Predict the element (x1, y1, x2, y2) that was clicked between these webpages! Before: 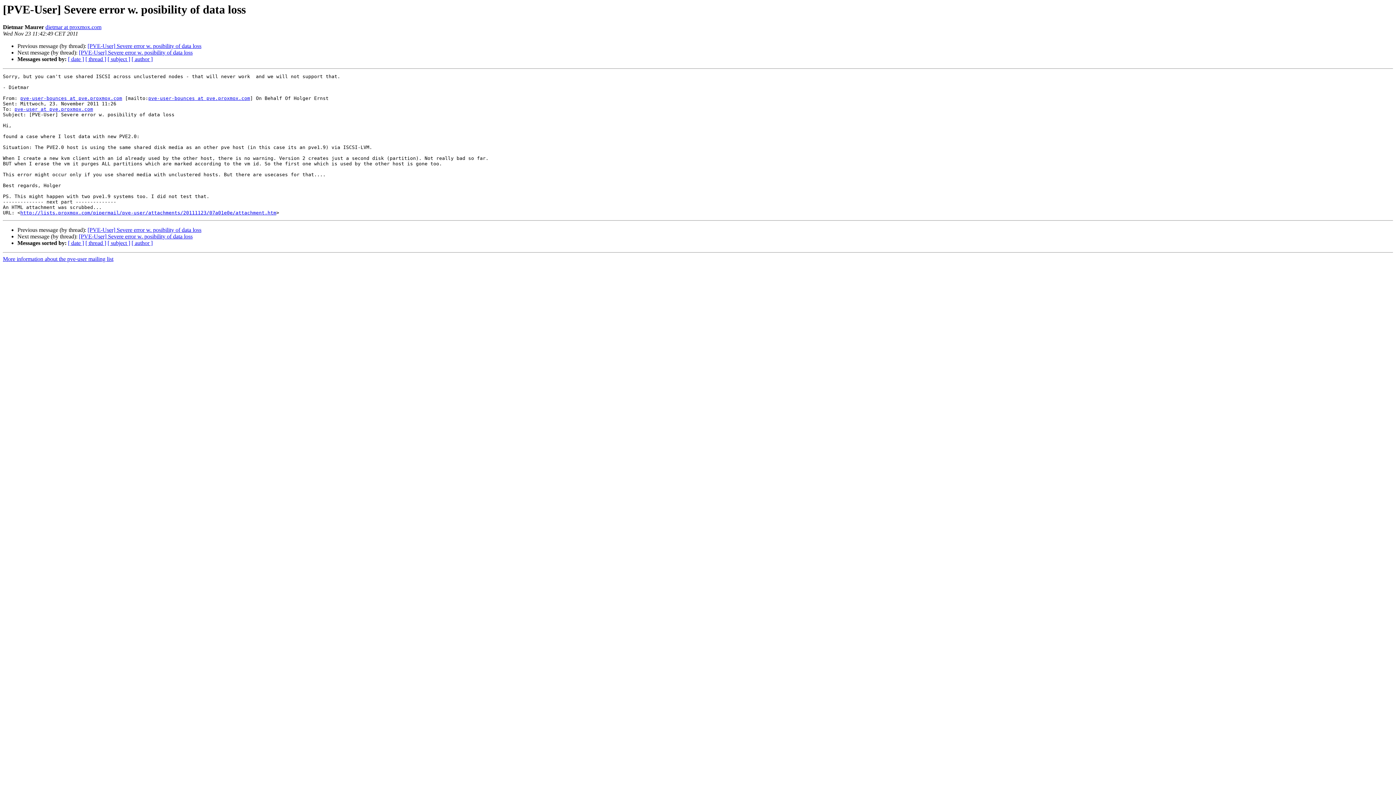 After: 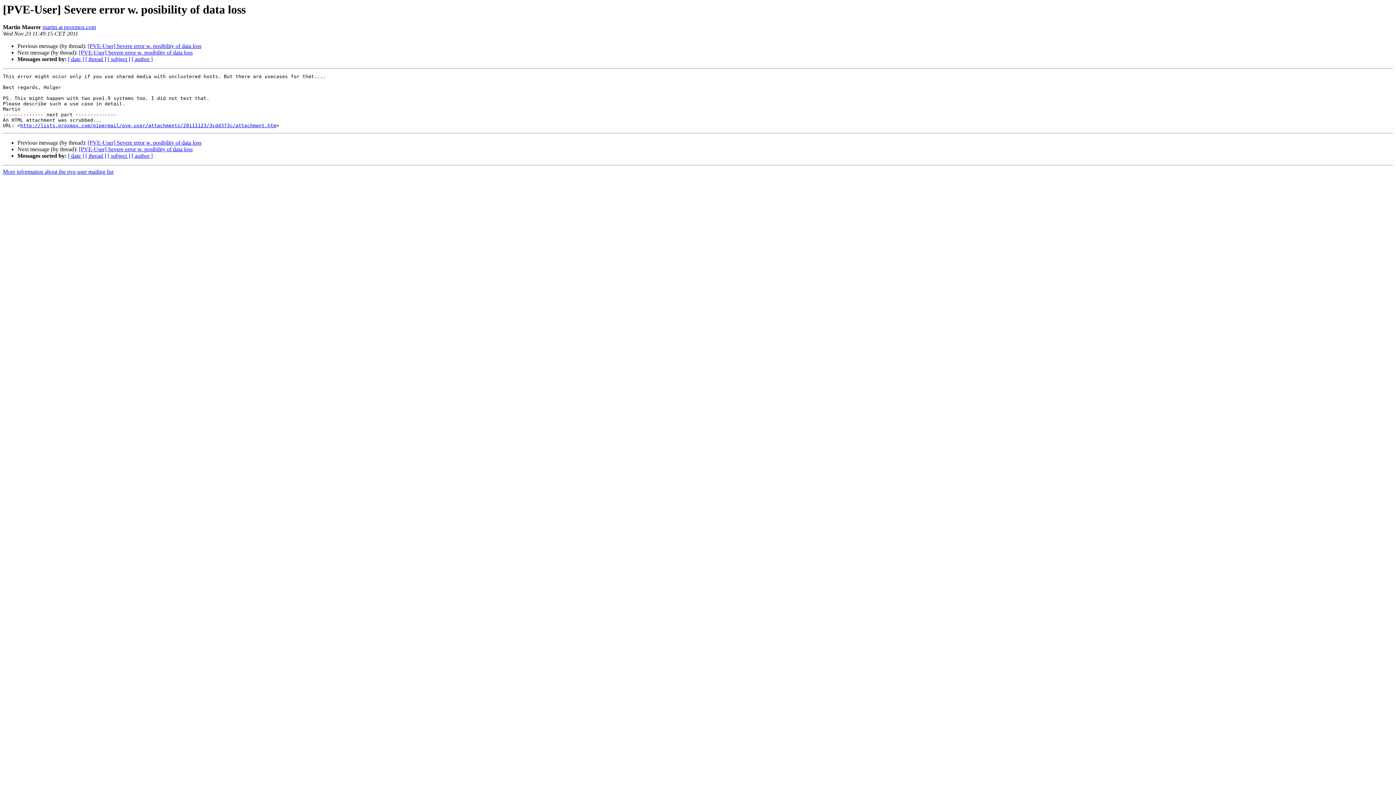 Action: label: [PVE-User] Severe error w. posibility of data loss bbox: (78, 233, 192, 239)